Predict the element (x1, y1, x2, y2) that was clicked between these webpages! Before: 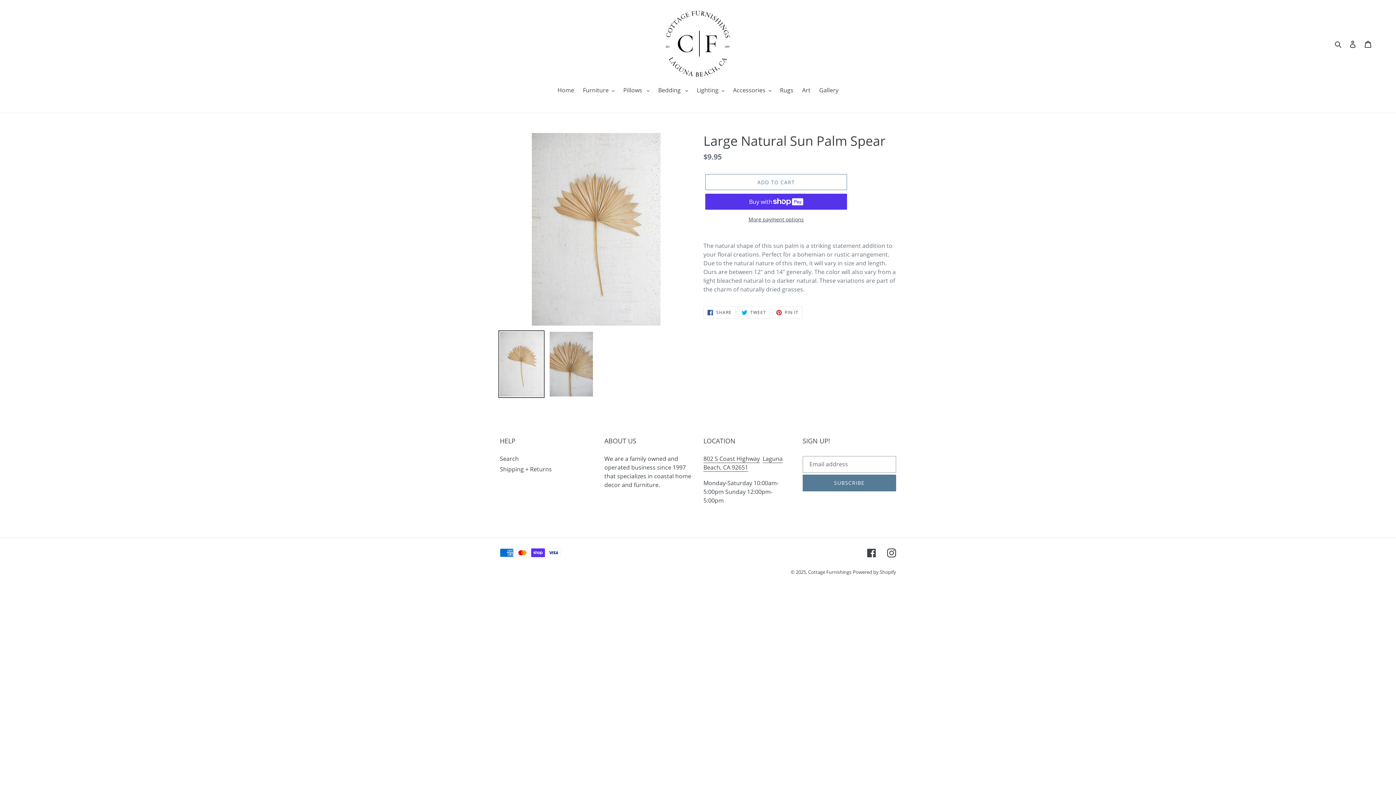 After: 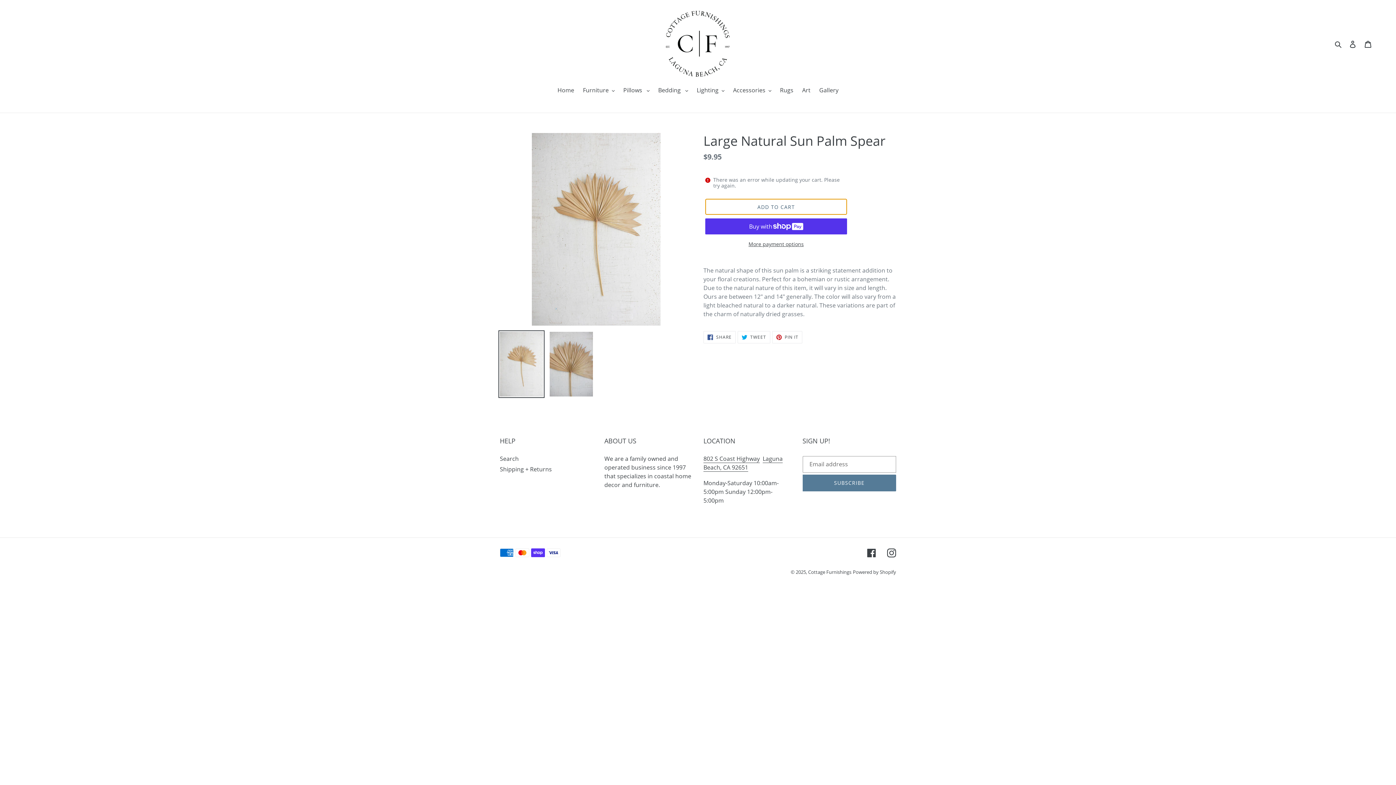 Action: bbox: (705, 174, 847, 190) label: Add to cart